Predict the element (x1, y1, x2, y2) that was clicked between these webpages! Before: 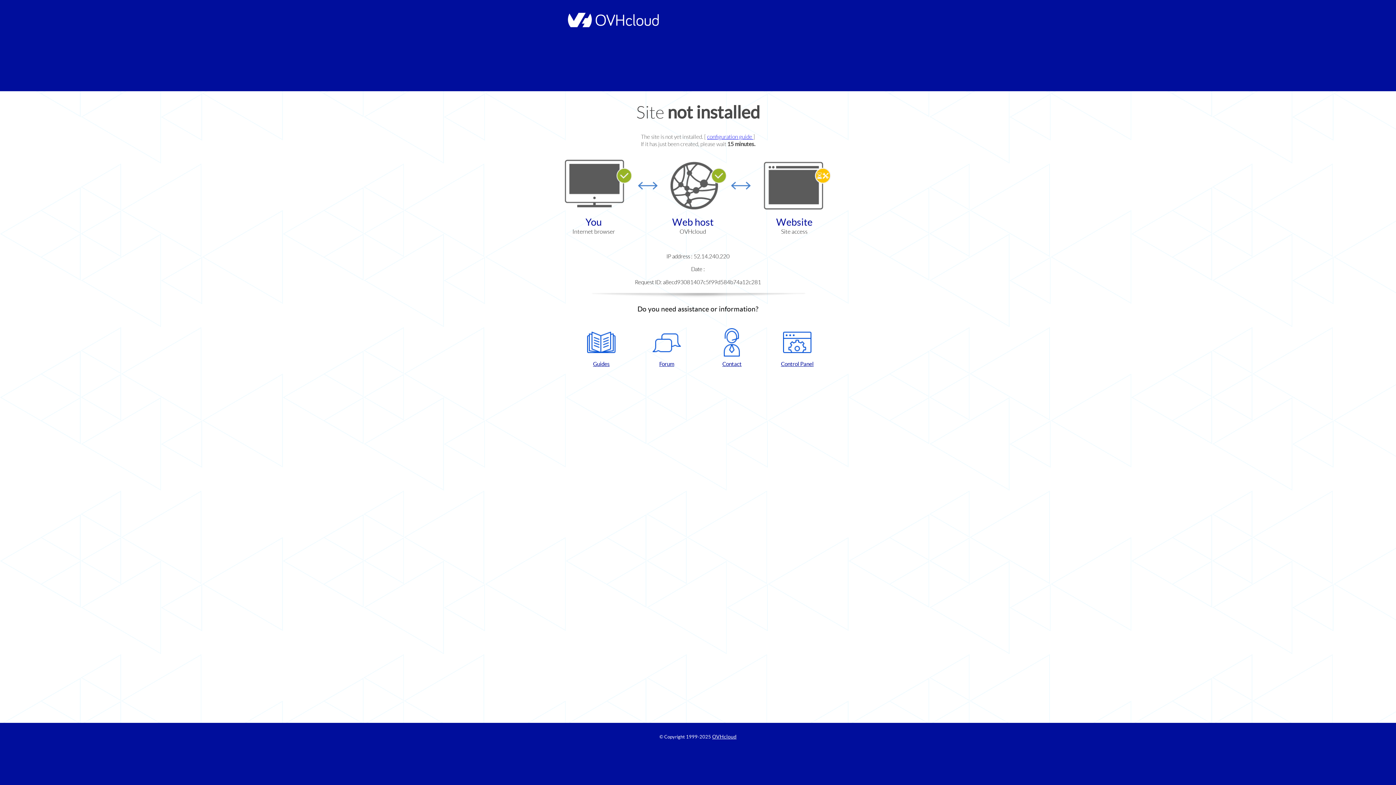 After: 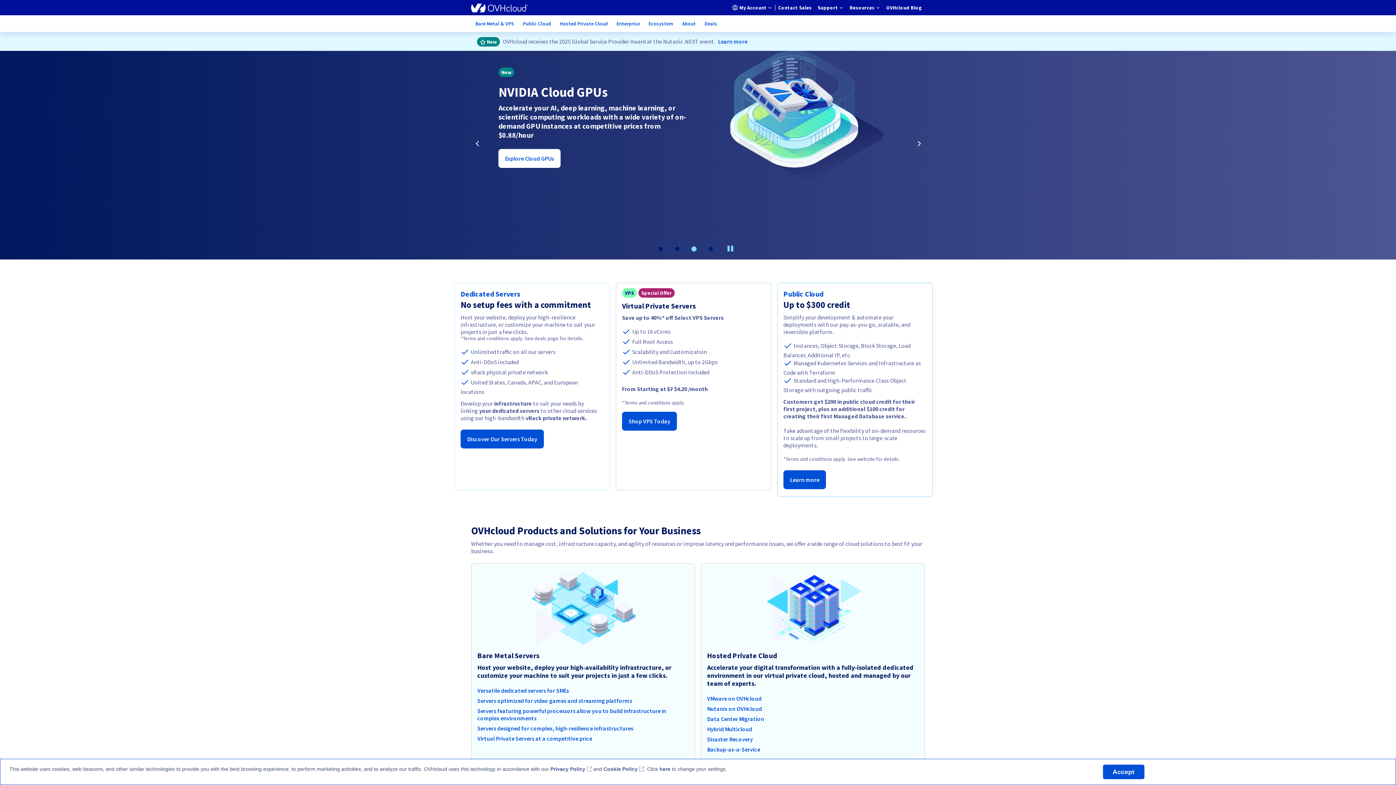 Action: label: OVHcloud bbox: (712, 734, 736, 740)